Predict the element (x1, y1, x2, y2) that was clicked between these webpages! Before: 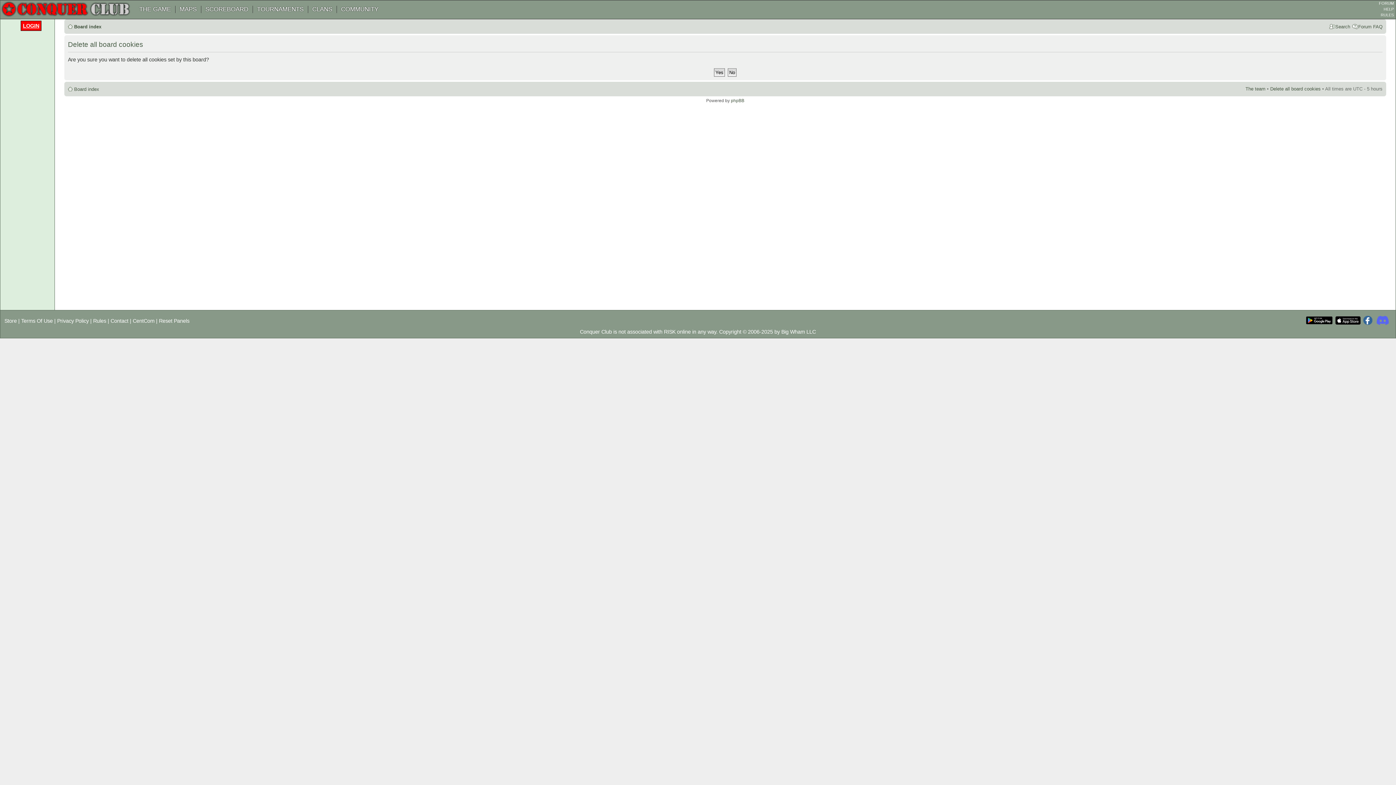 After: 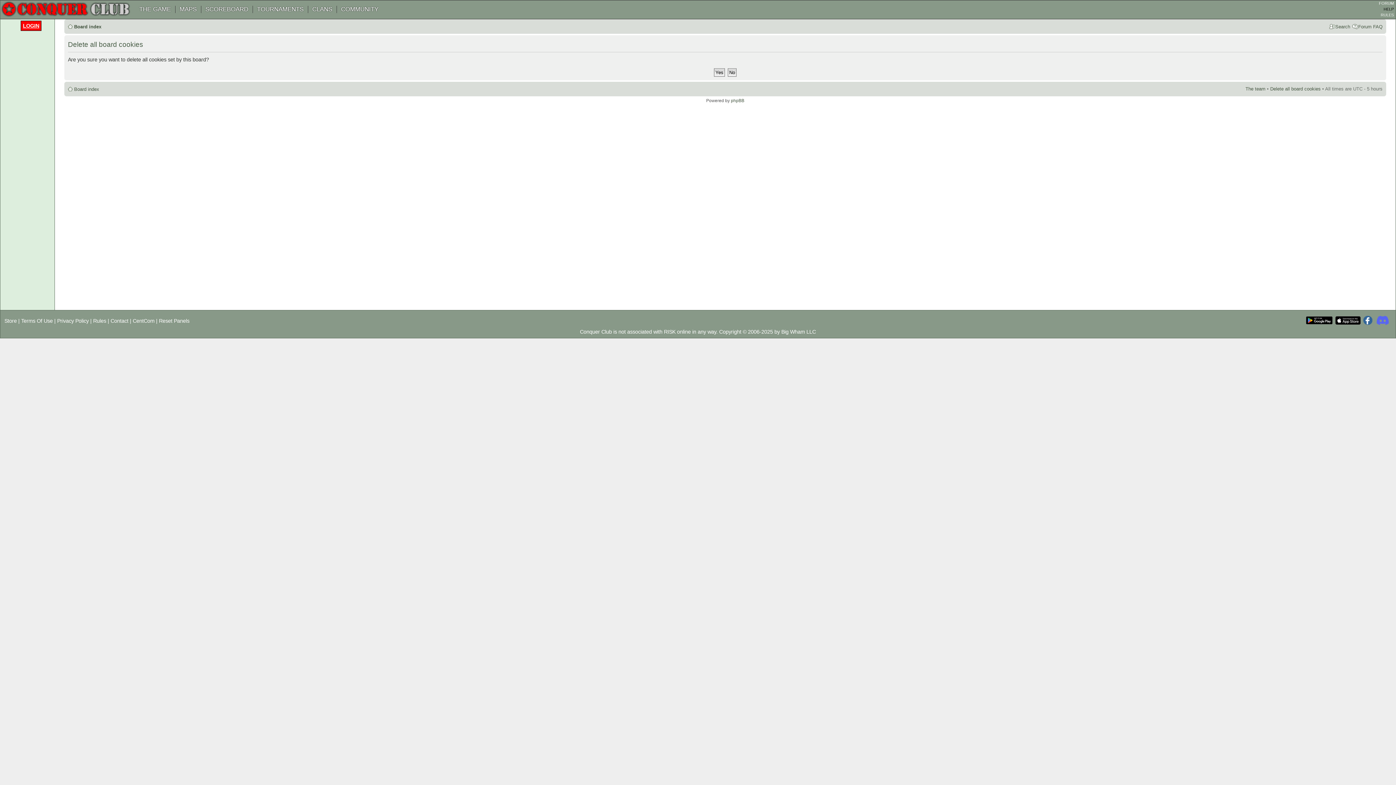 Action: bbox: (1384, 6, 1394, 11) label: HELP